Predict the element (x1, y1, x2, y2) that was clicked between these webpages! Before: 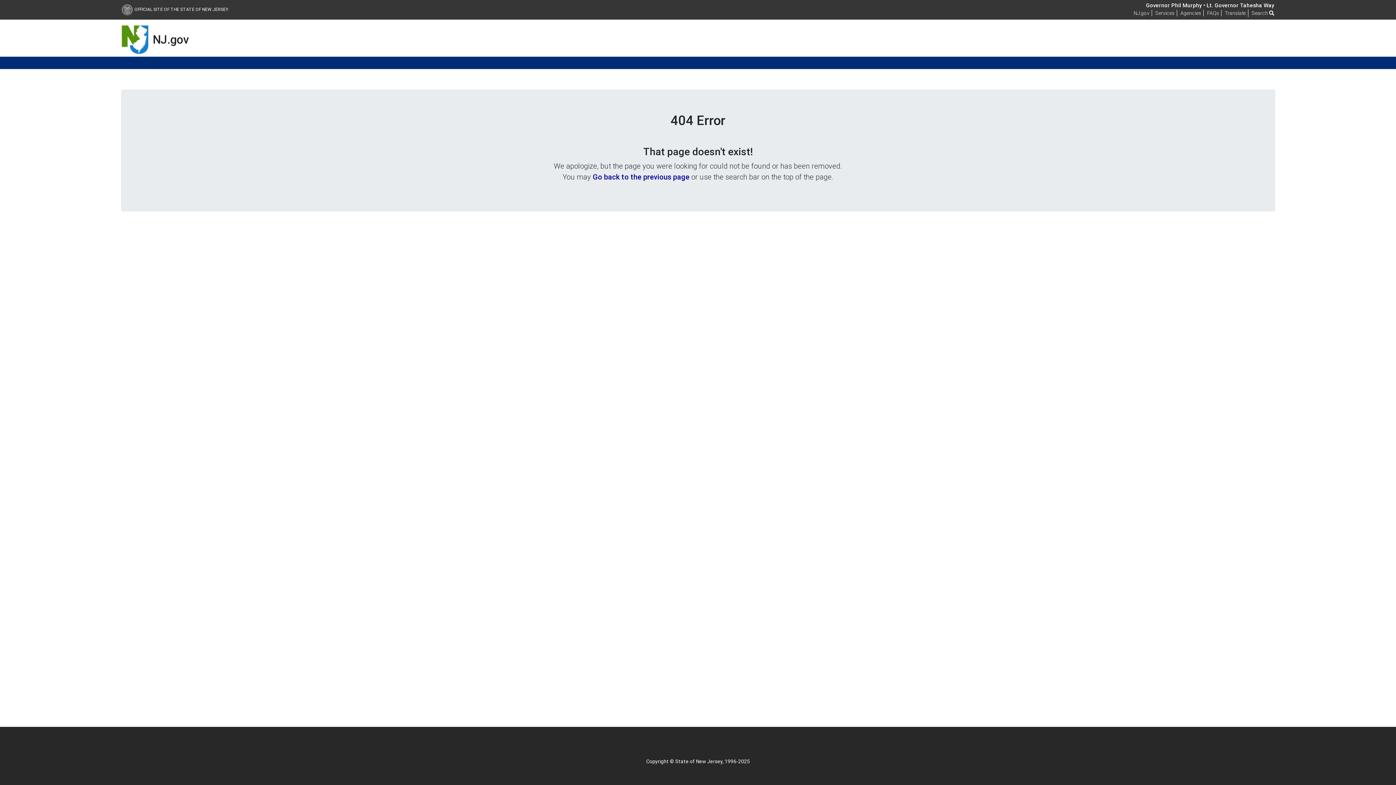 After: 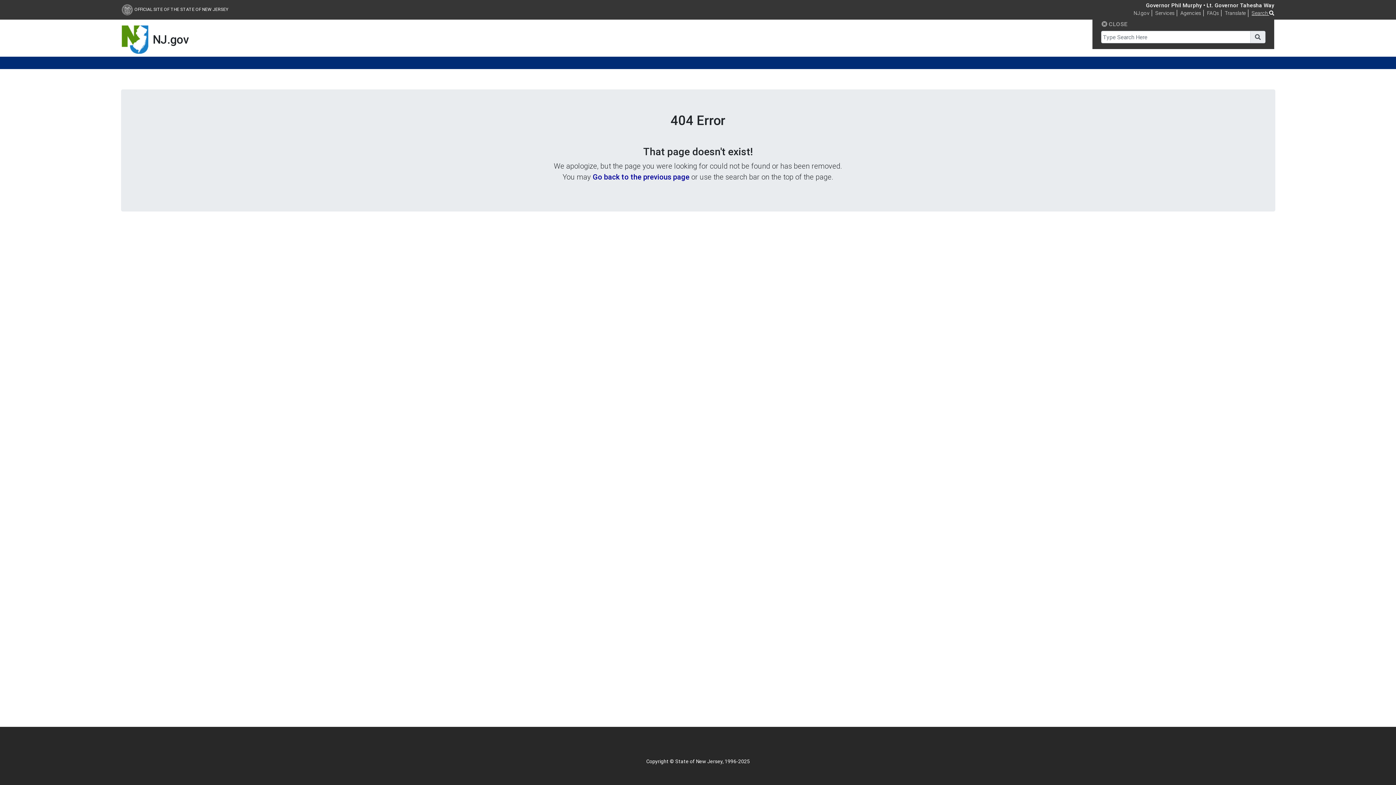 Action: label: Search  bbox: (1252, 9, 1274, 16)